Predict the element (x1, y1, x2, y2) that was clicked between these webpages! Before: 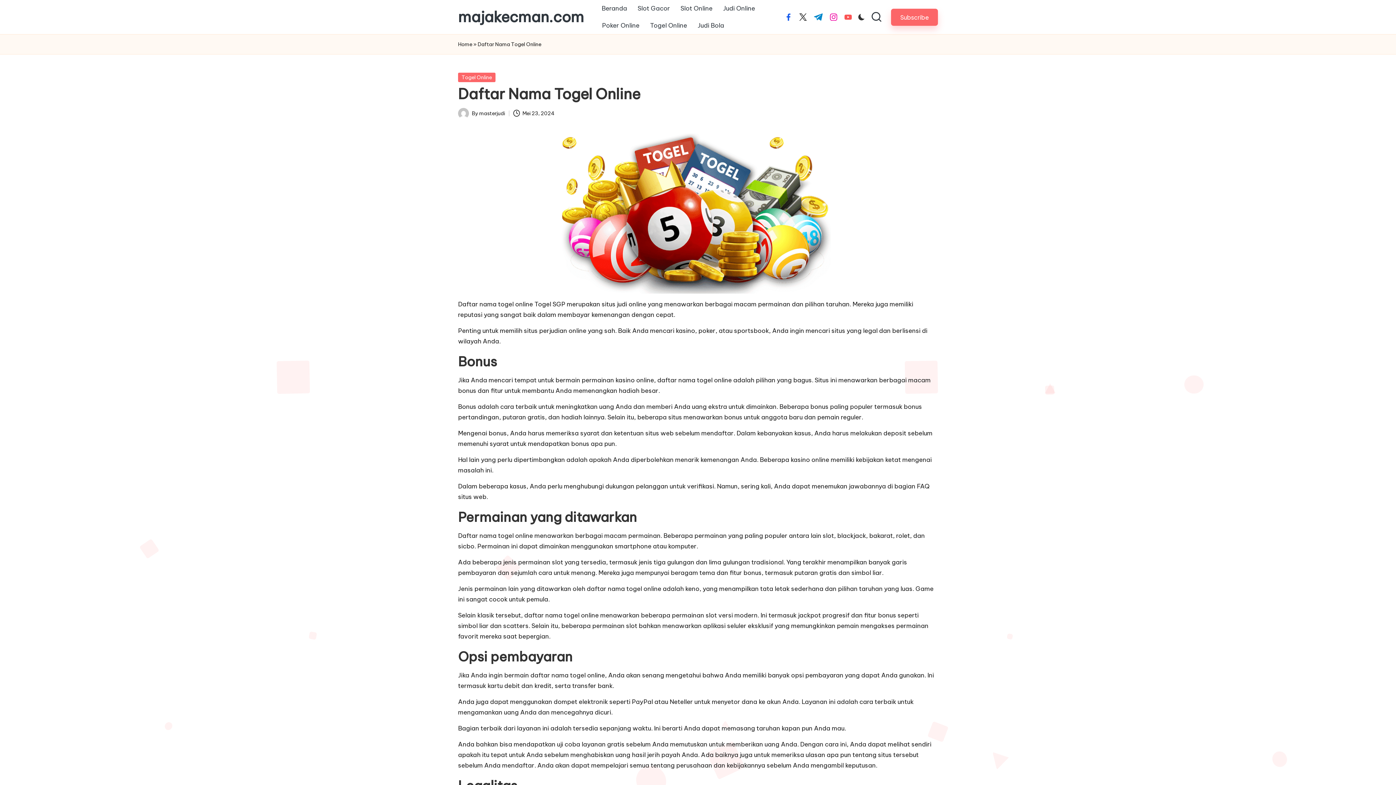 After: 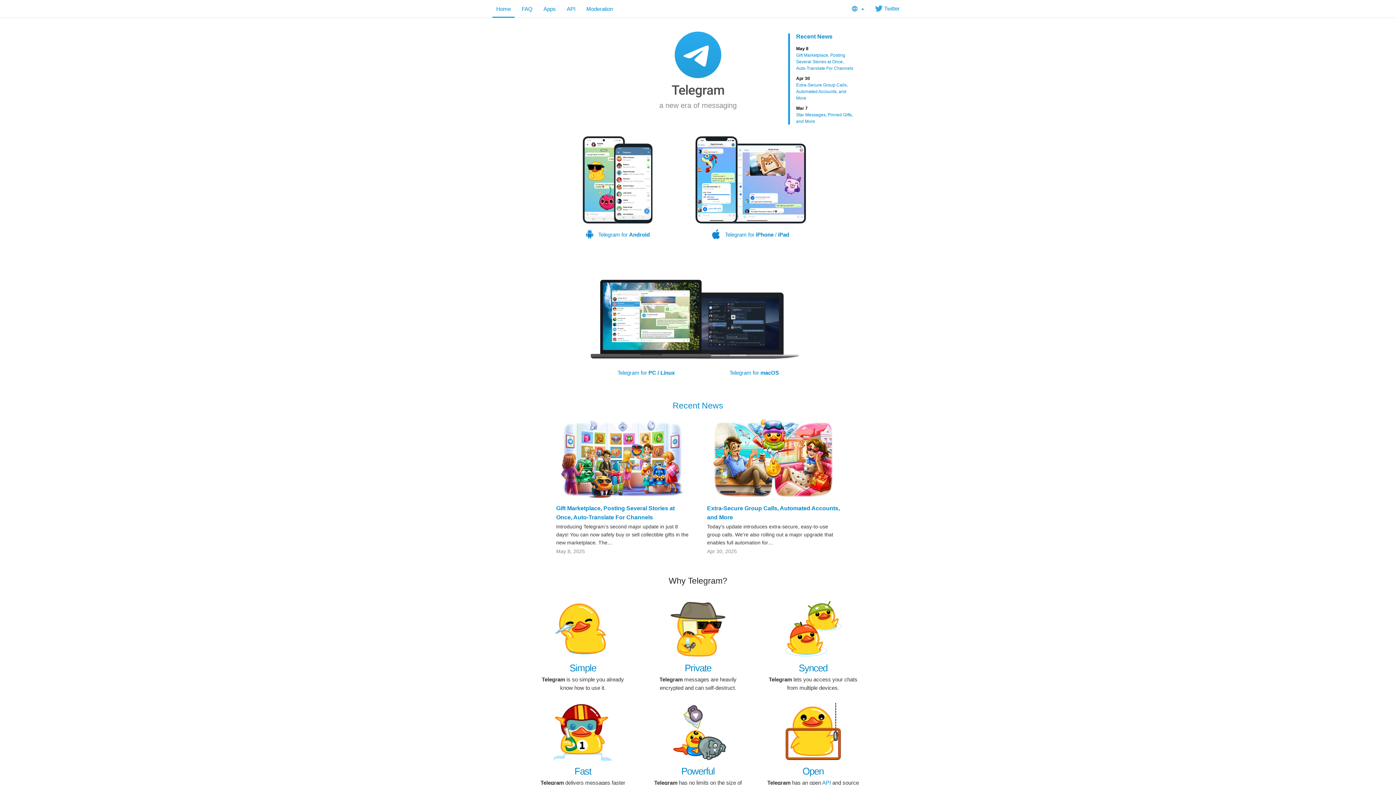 Action: label: t.me bbox: (813, 13, 823, 20)